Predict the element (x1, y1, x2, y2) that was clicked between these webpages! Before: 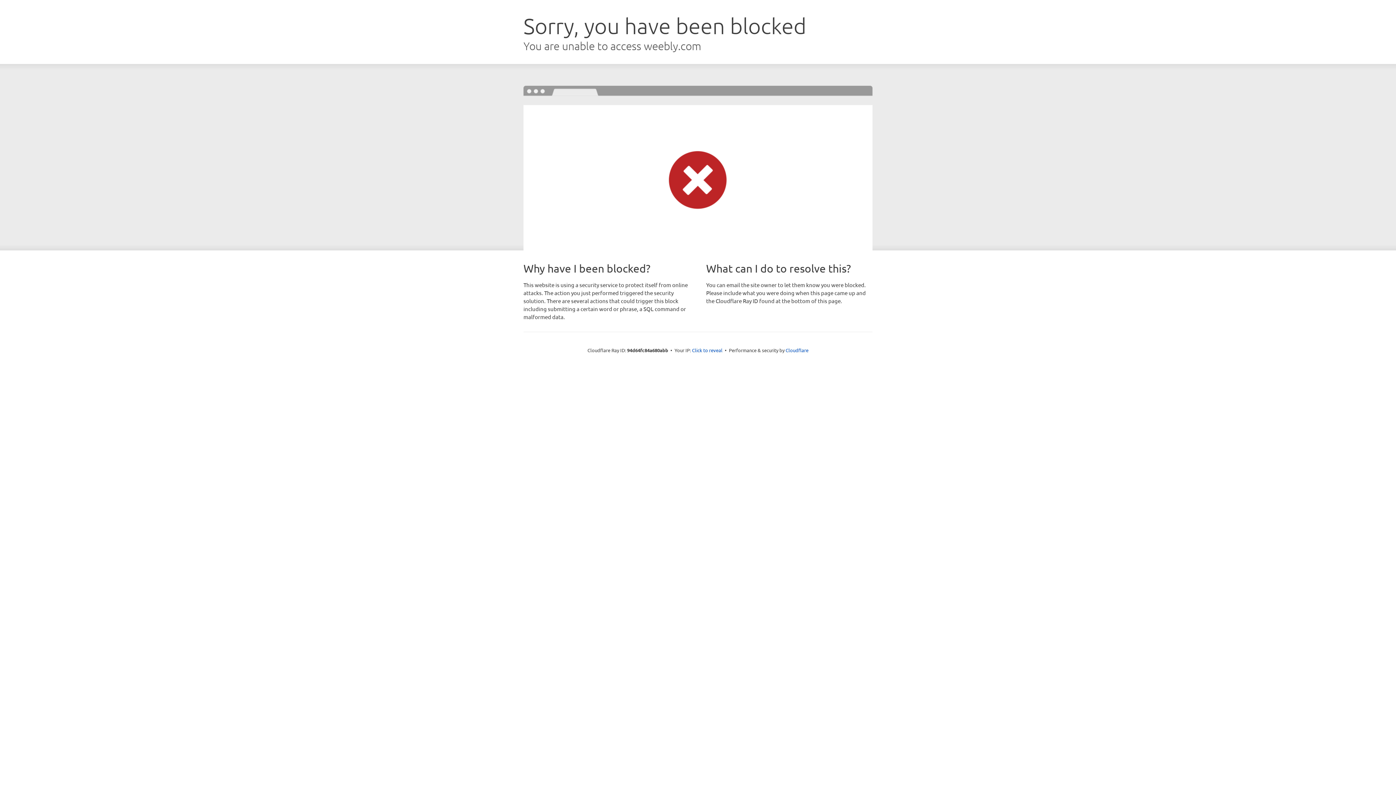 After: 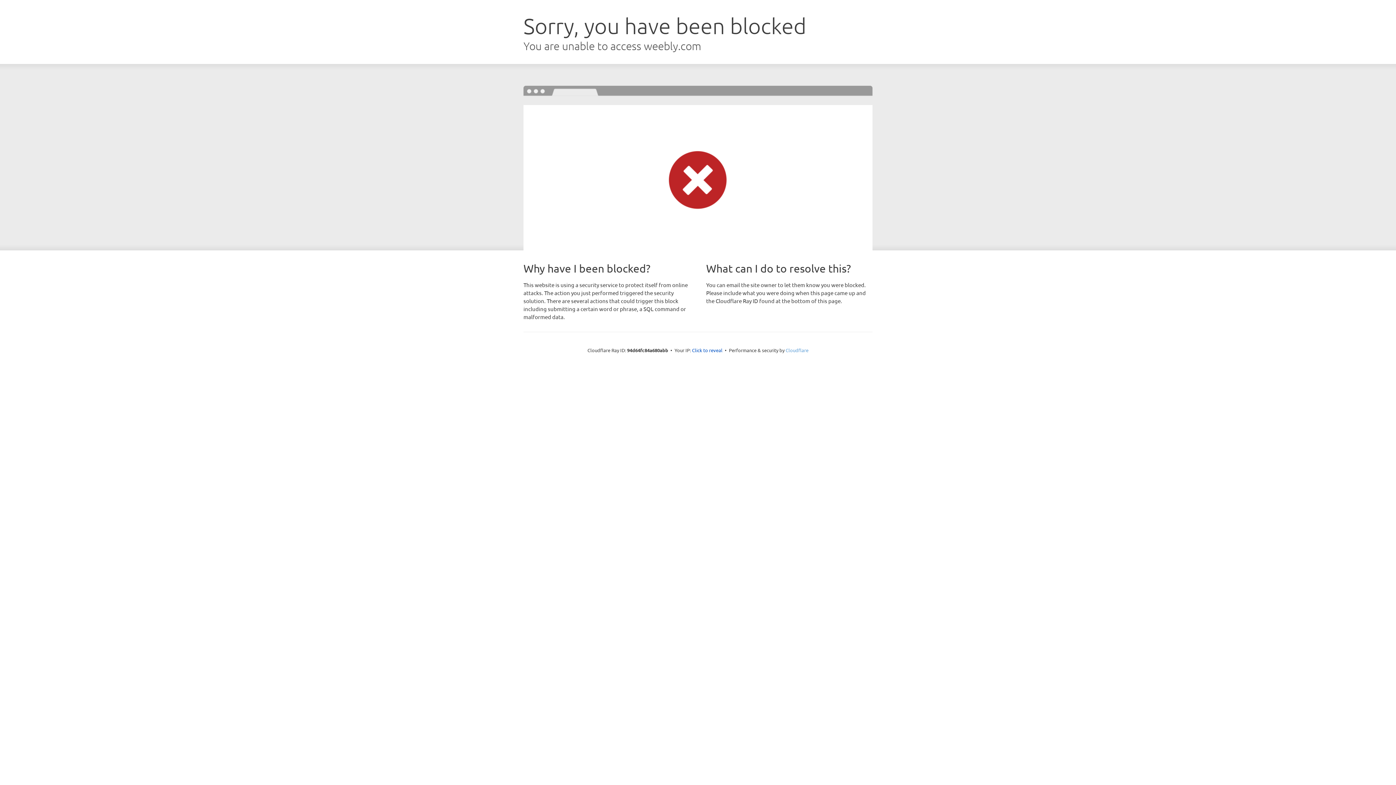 Action: label: Cloudflare bbox: (785, 347, 808, 353)